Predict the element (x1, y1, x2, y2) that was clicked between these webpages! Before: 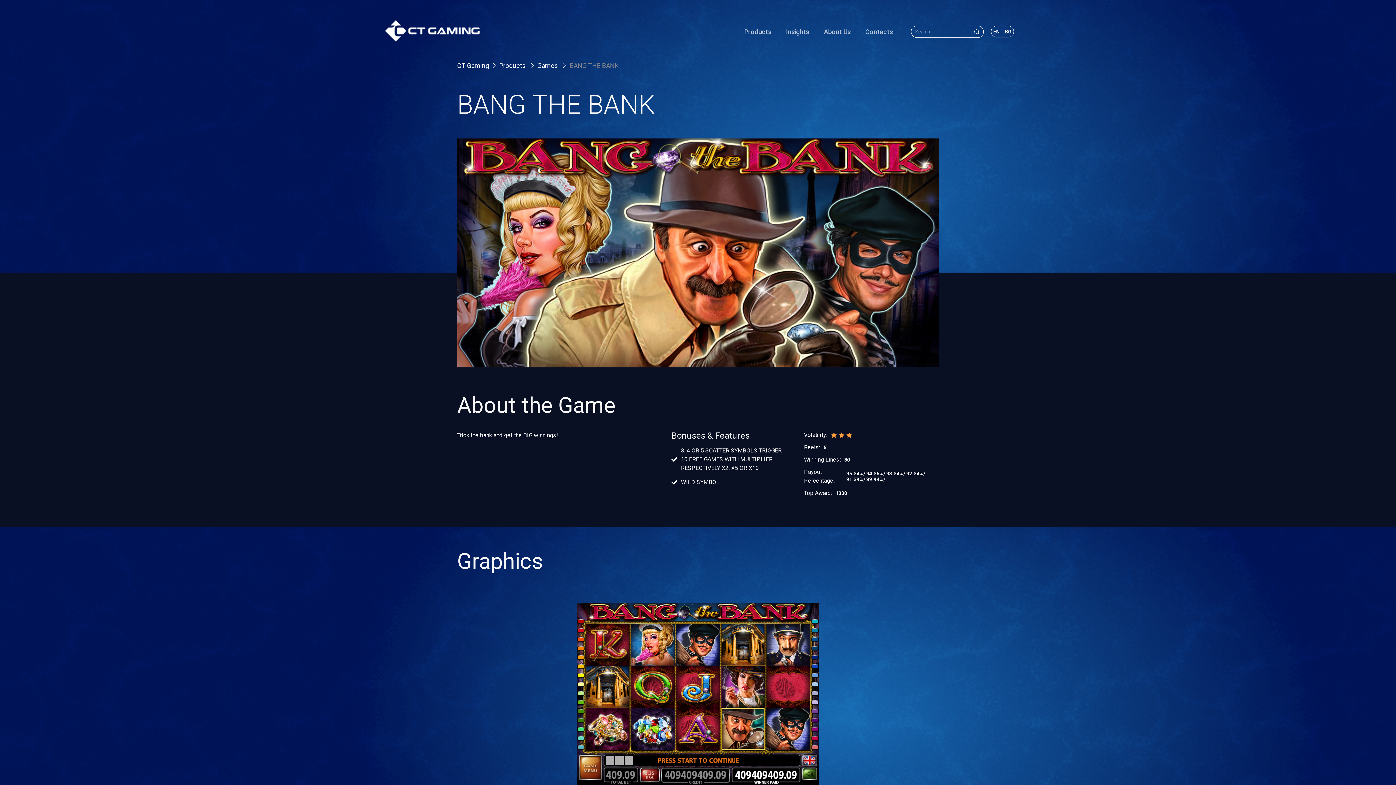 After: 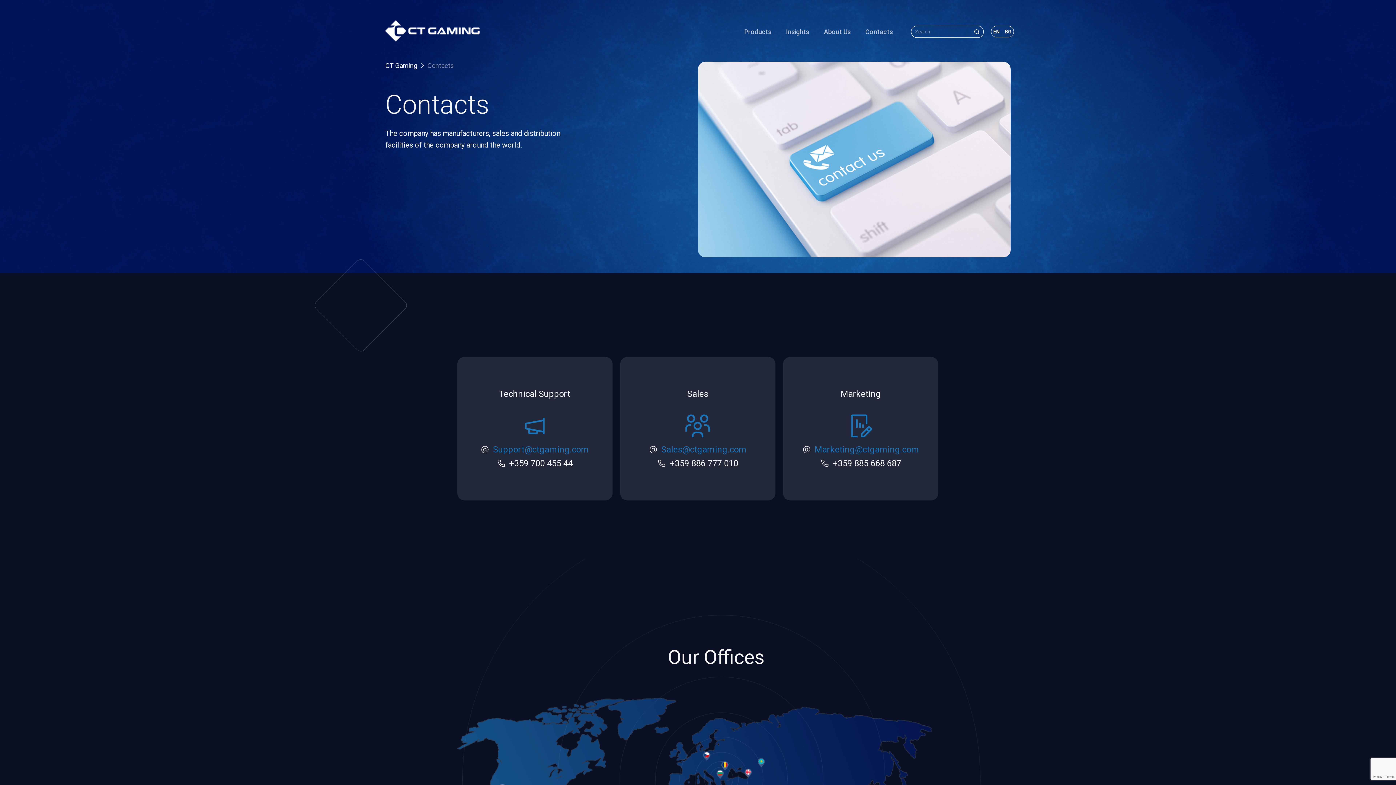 Action: label: Contacts bbox: (865, 27, 893, 35)